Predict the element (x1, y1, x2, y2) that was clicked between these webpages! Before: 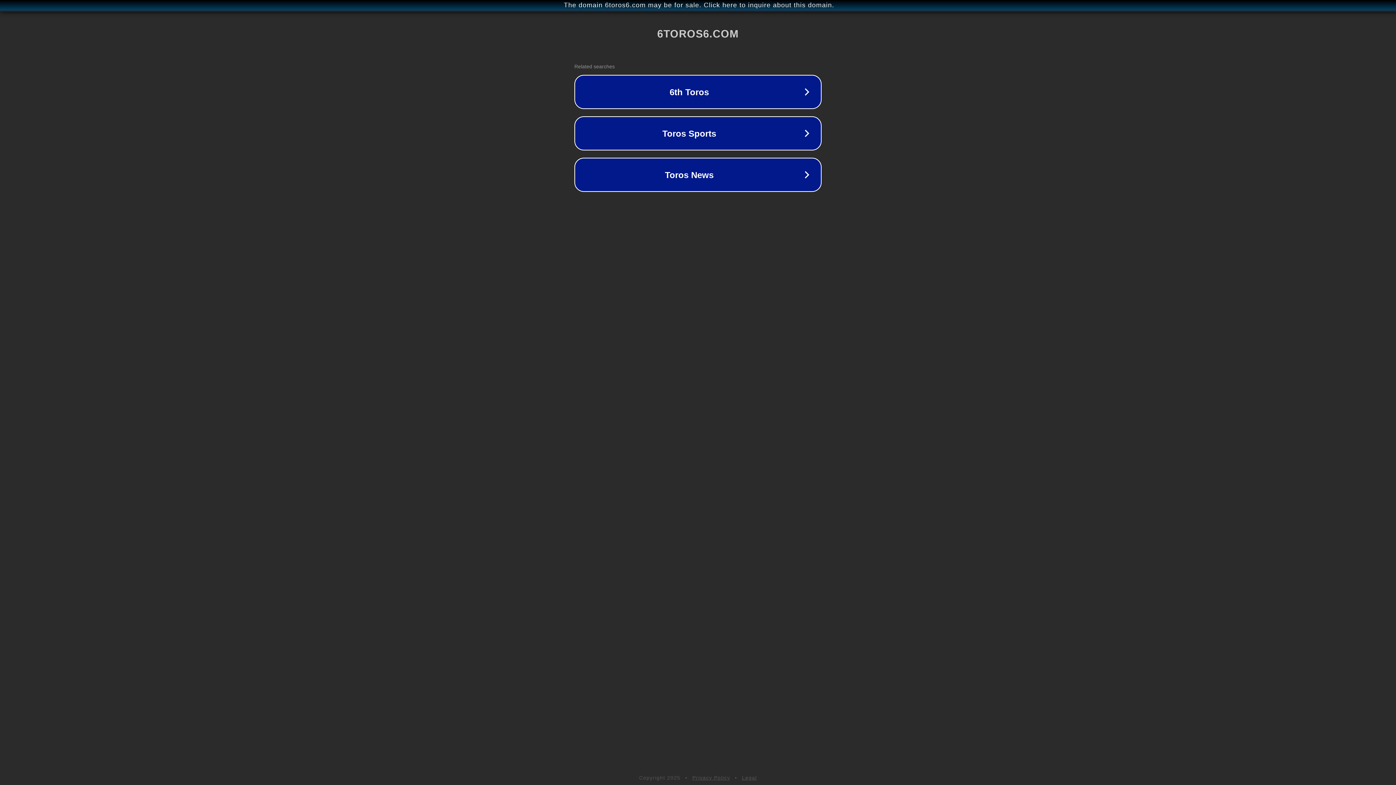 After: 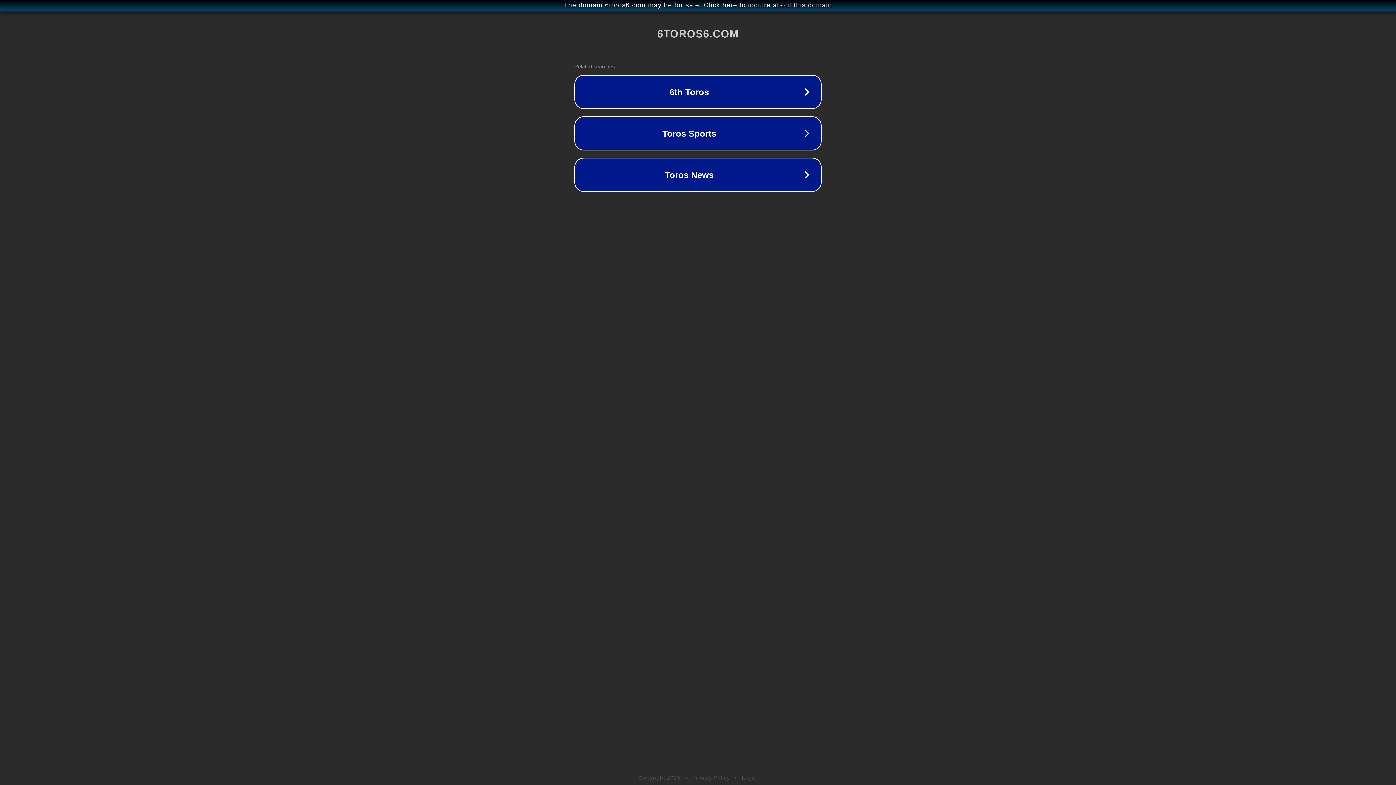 Action: label: Privacy Policy bbox: (692, 775, 730, 781)